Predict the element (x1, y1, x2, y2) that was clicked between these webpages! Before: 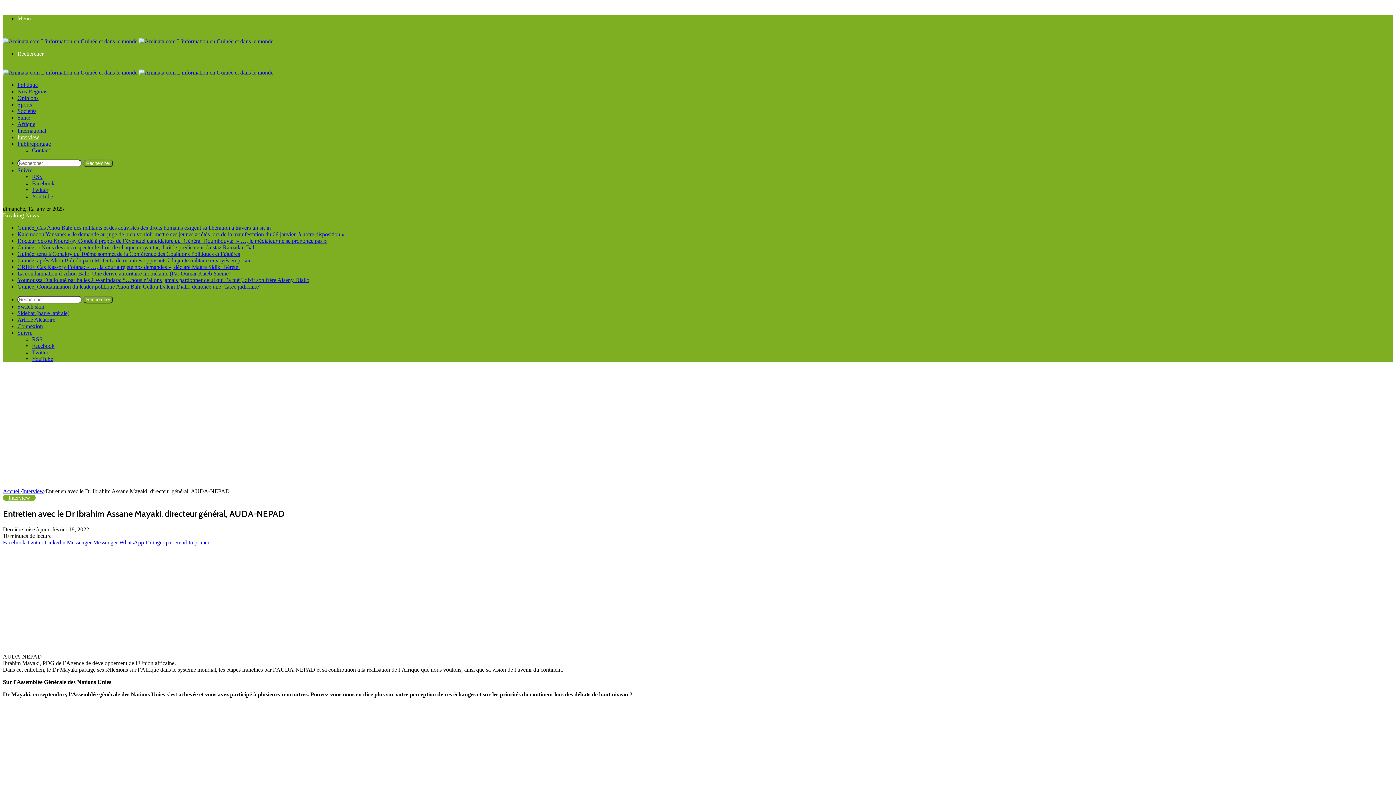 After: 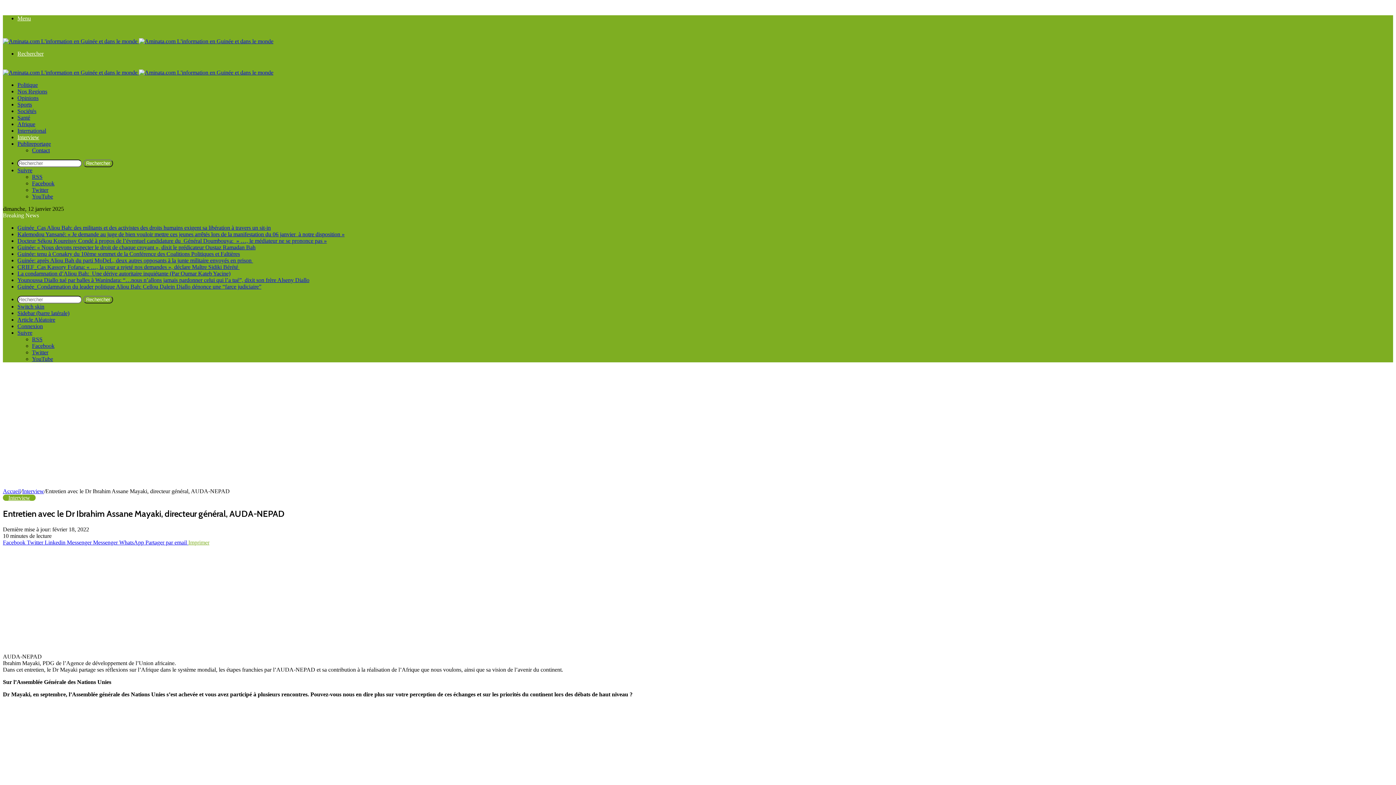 Action: bbox: (188, 539, 209, 545) label: Imprimer